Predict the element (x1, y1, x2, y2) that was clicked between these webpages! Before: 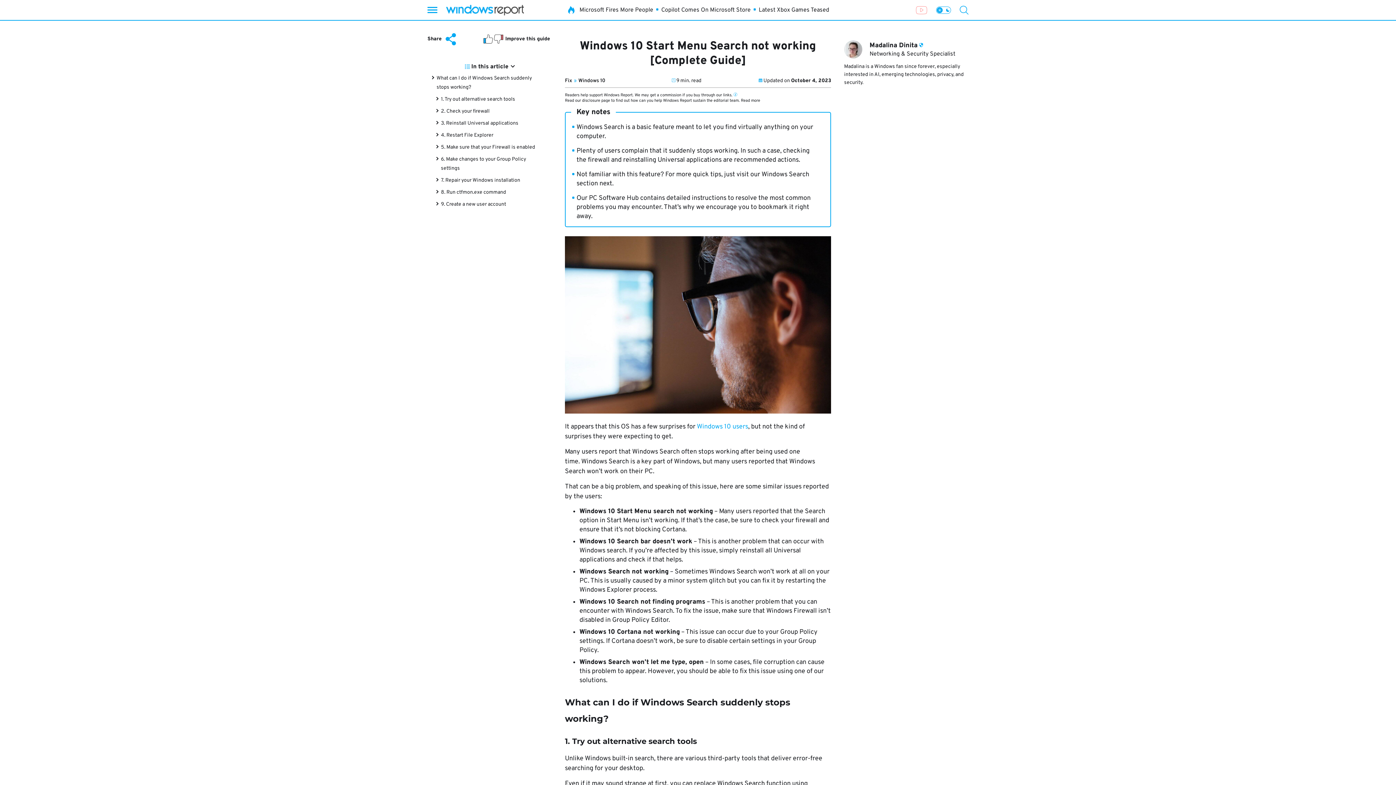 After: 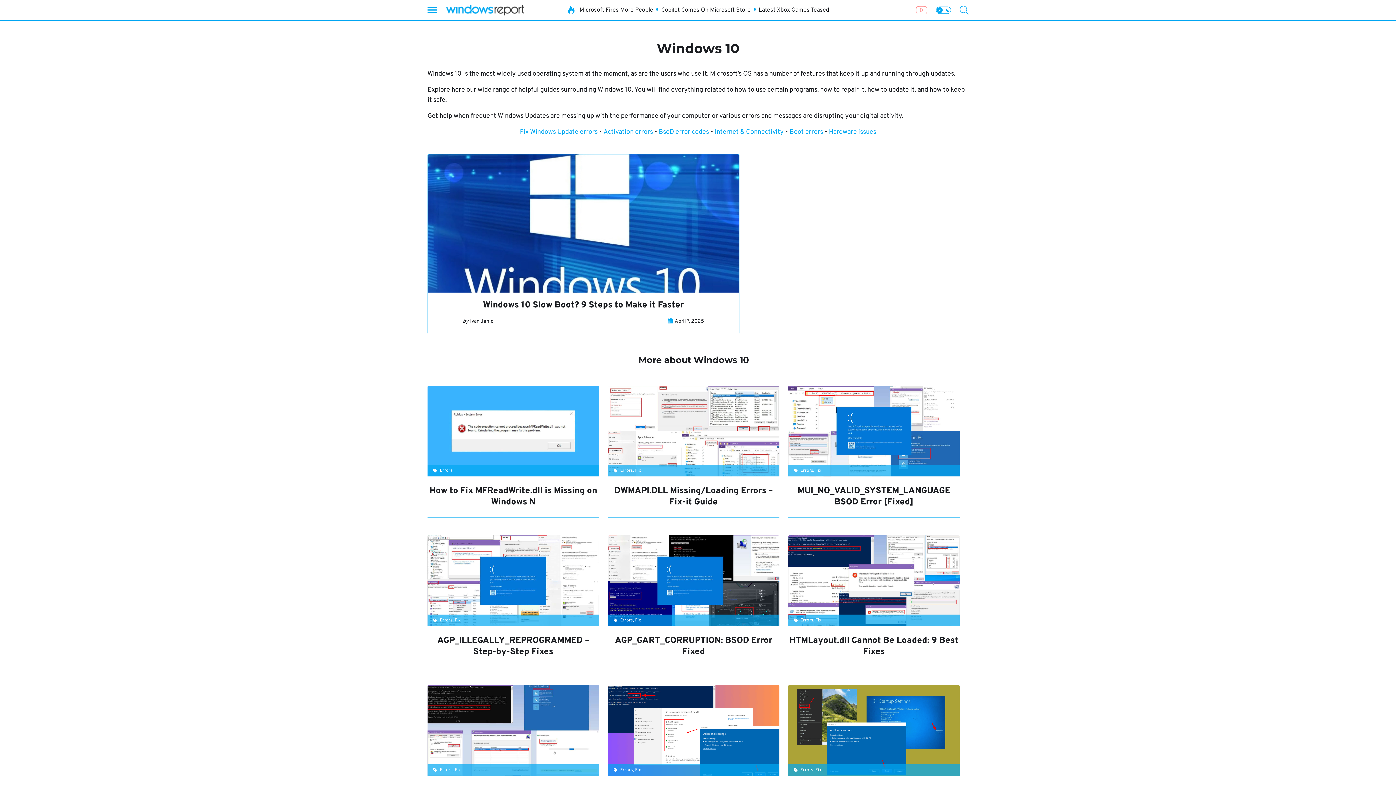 Action: bbox: (578, 77, 605, 84) label: Windows 10